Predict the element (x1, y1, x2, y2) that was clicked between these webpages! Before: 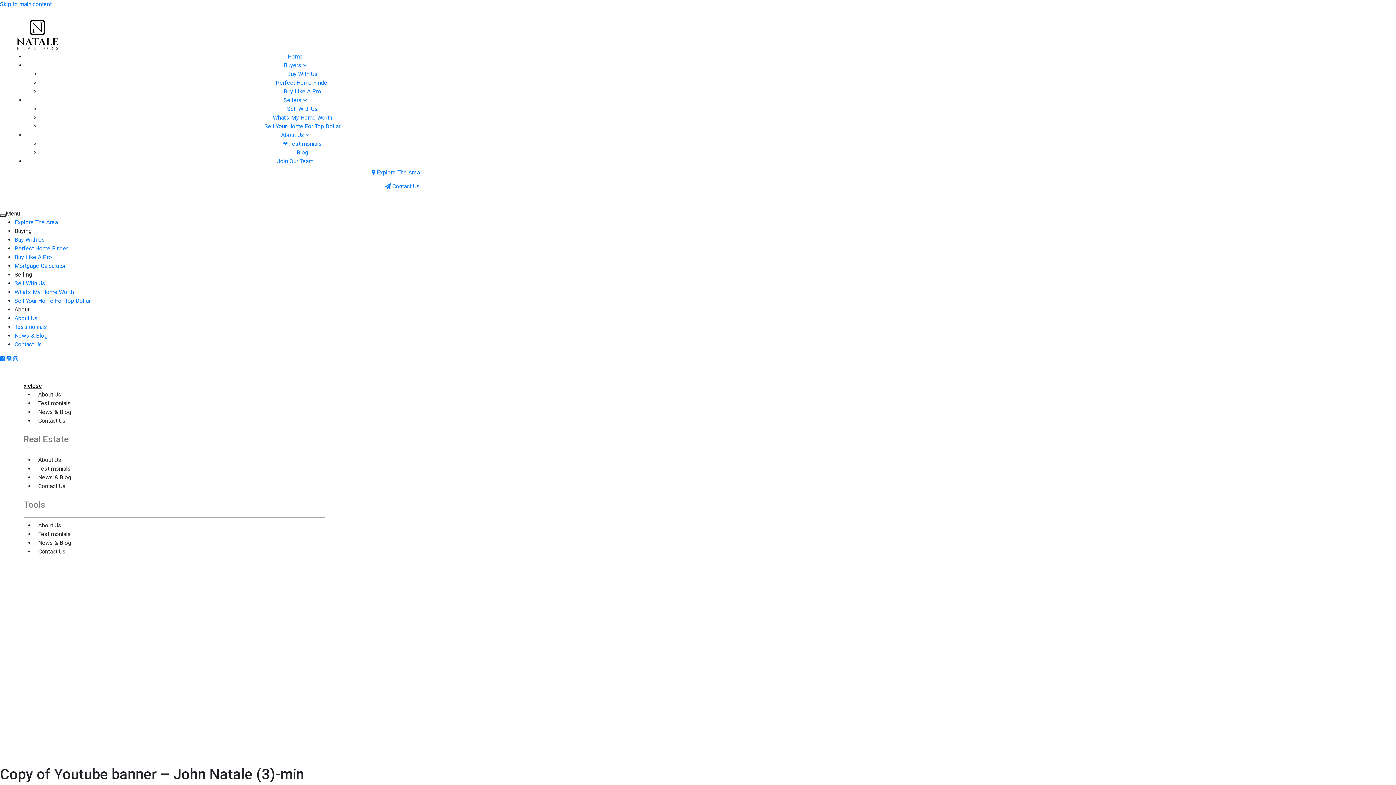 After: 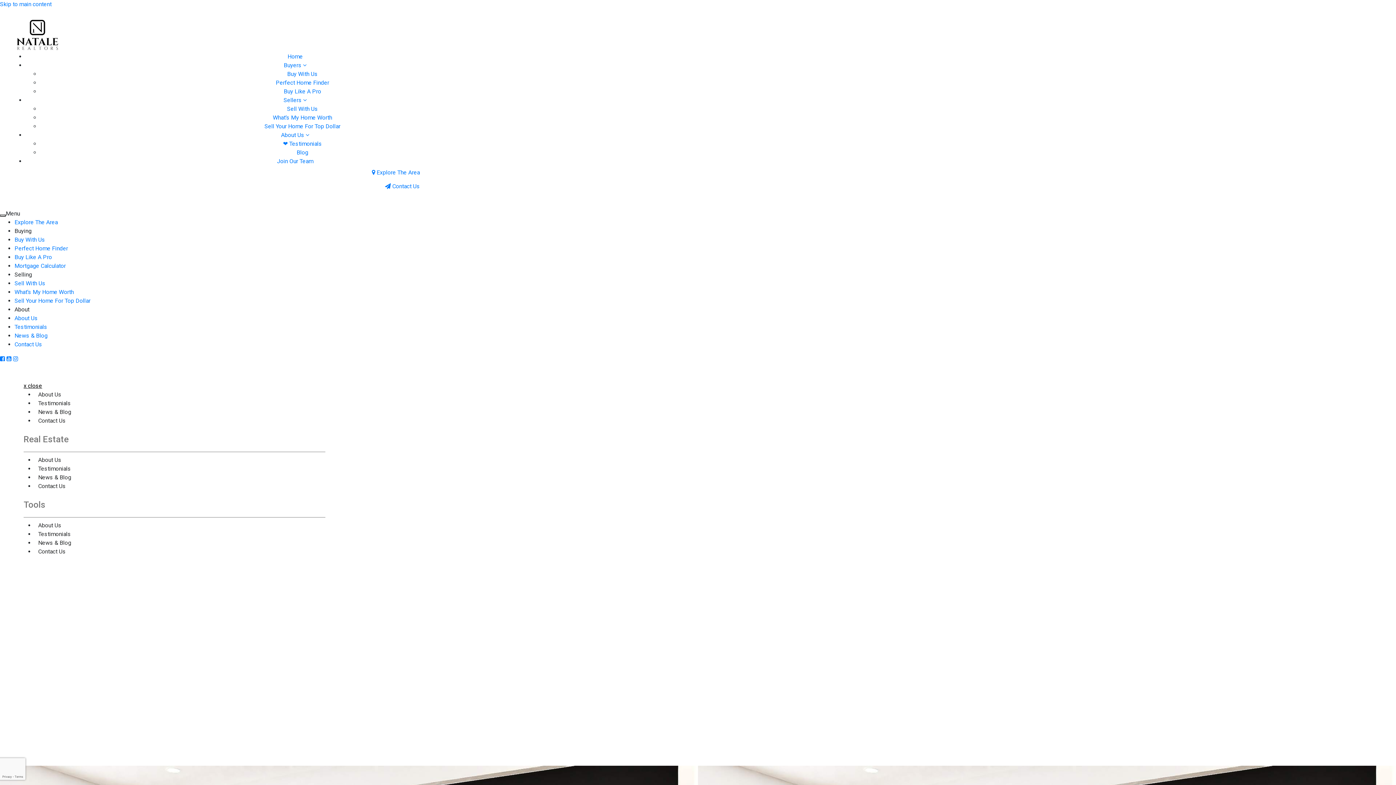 Action: bbox: (260, 119, 344, 133) label: Sell Your Home For Top Dollar